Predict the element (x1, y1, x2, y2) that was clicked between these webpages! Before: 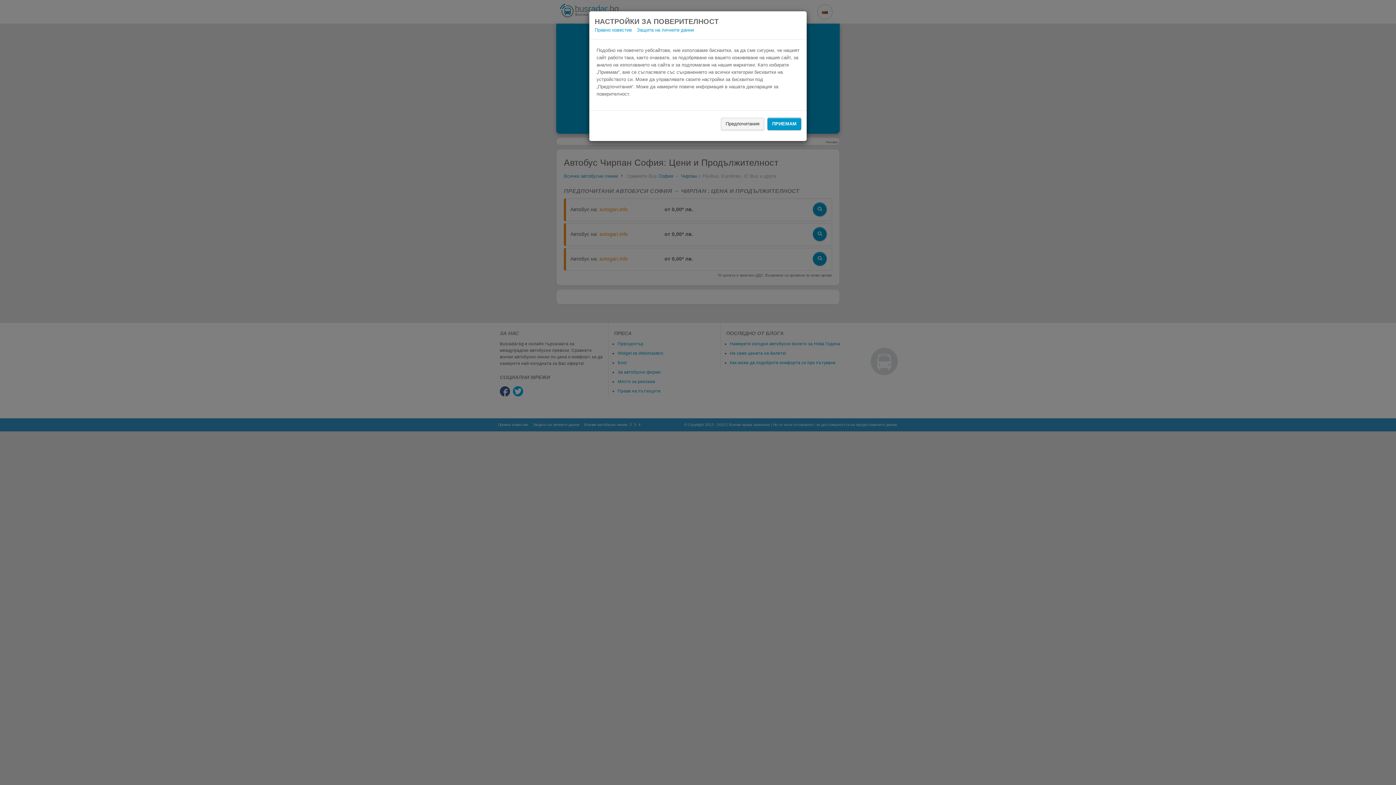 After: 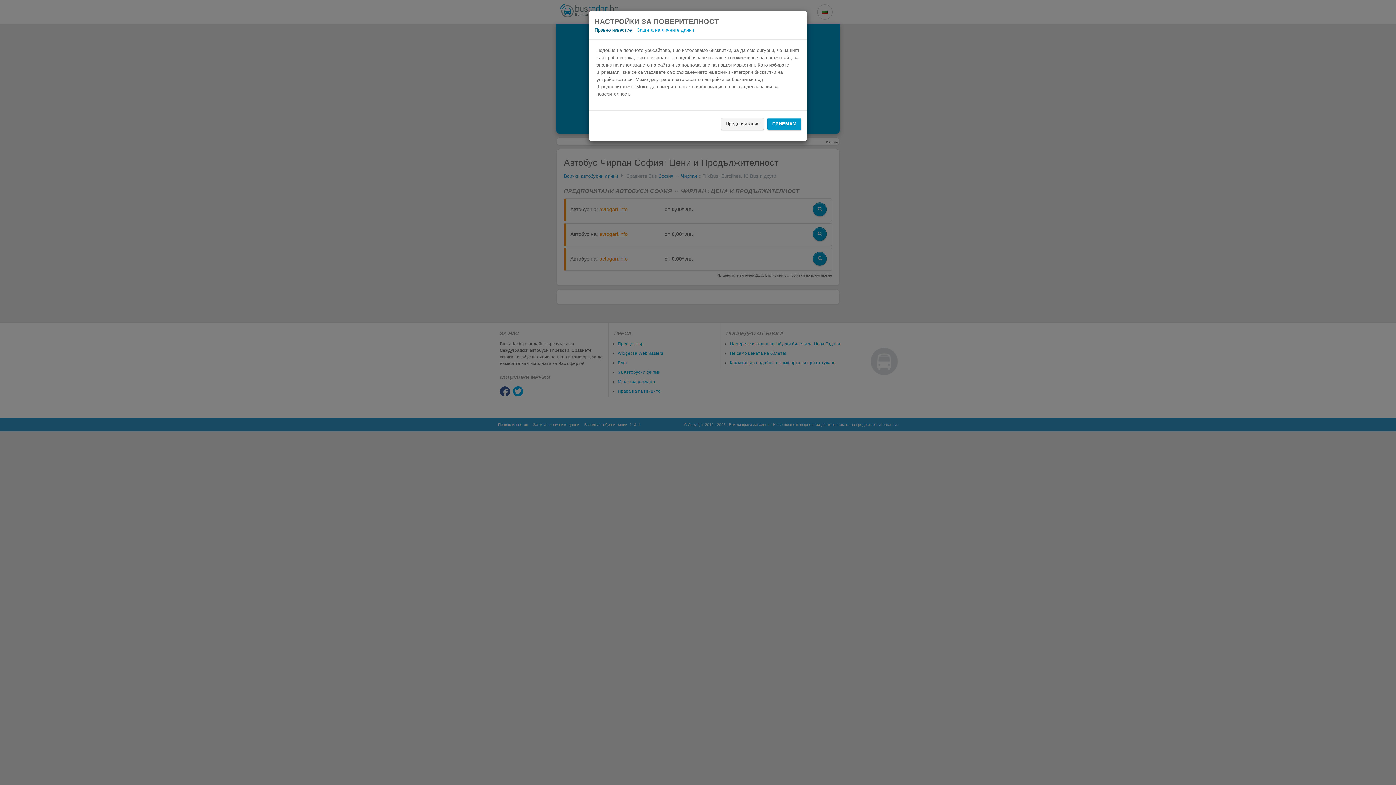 Action: bbox: (594, 27, 632, 32) label: Правно известие